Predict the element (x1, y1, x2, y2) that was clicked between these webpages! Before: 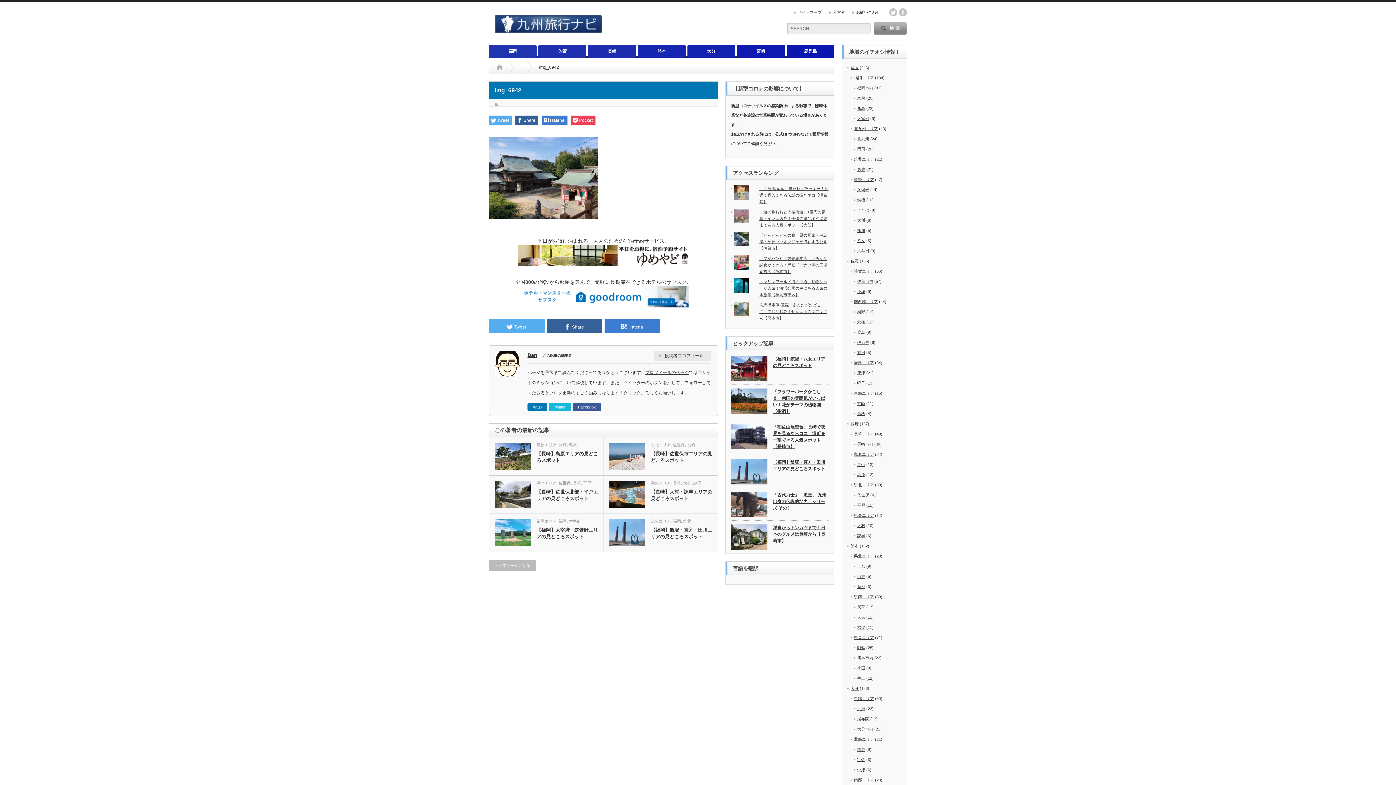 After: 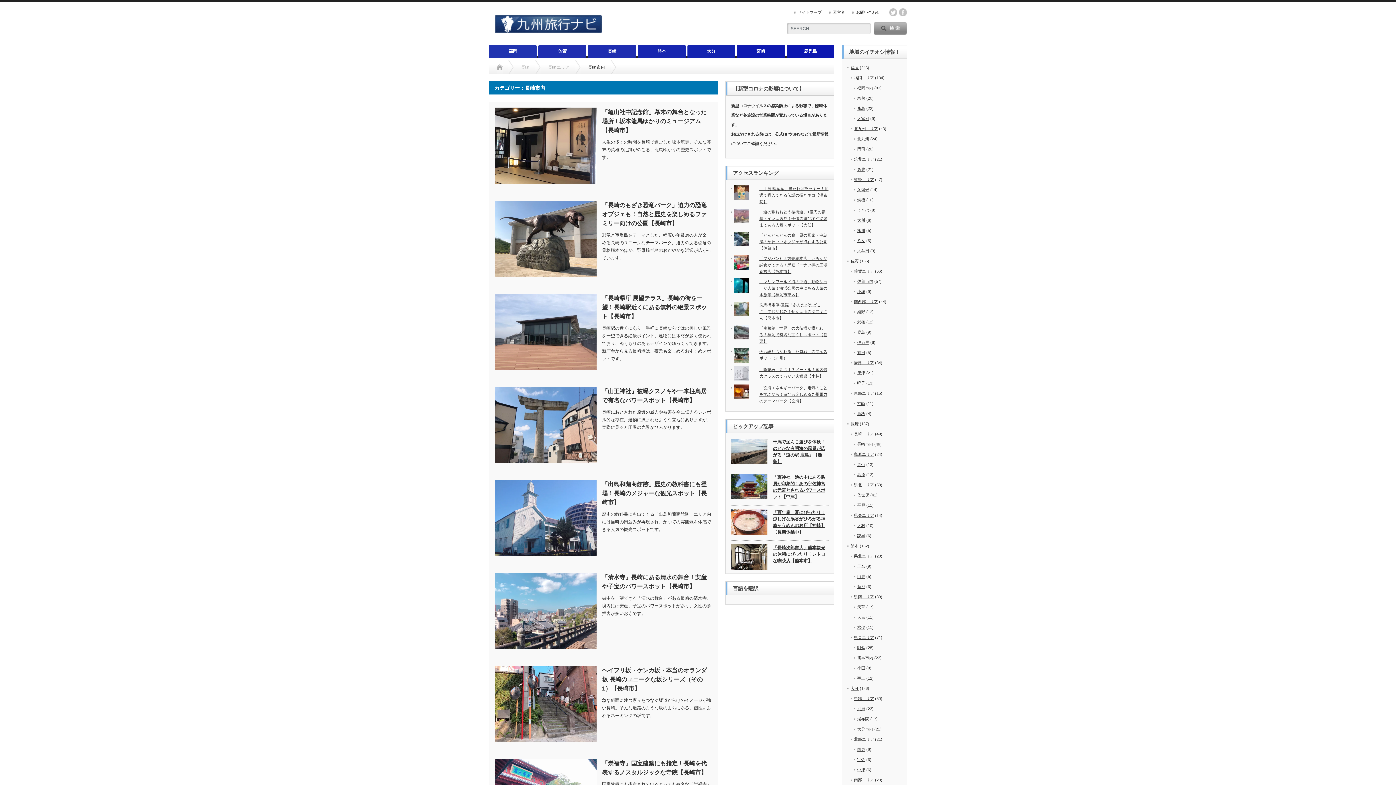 Action: label: 長崎市内 bbox: (857, 442, 873, 446)